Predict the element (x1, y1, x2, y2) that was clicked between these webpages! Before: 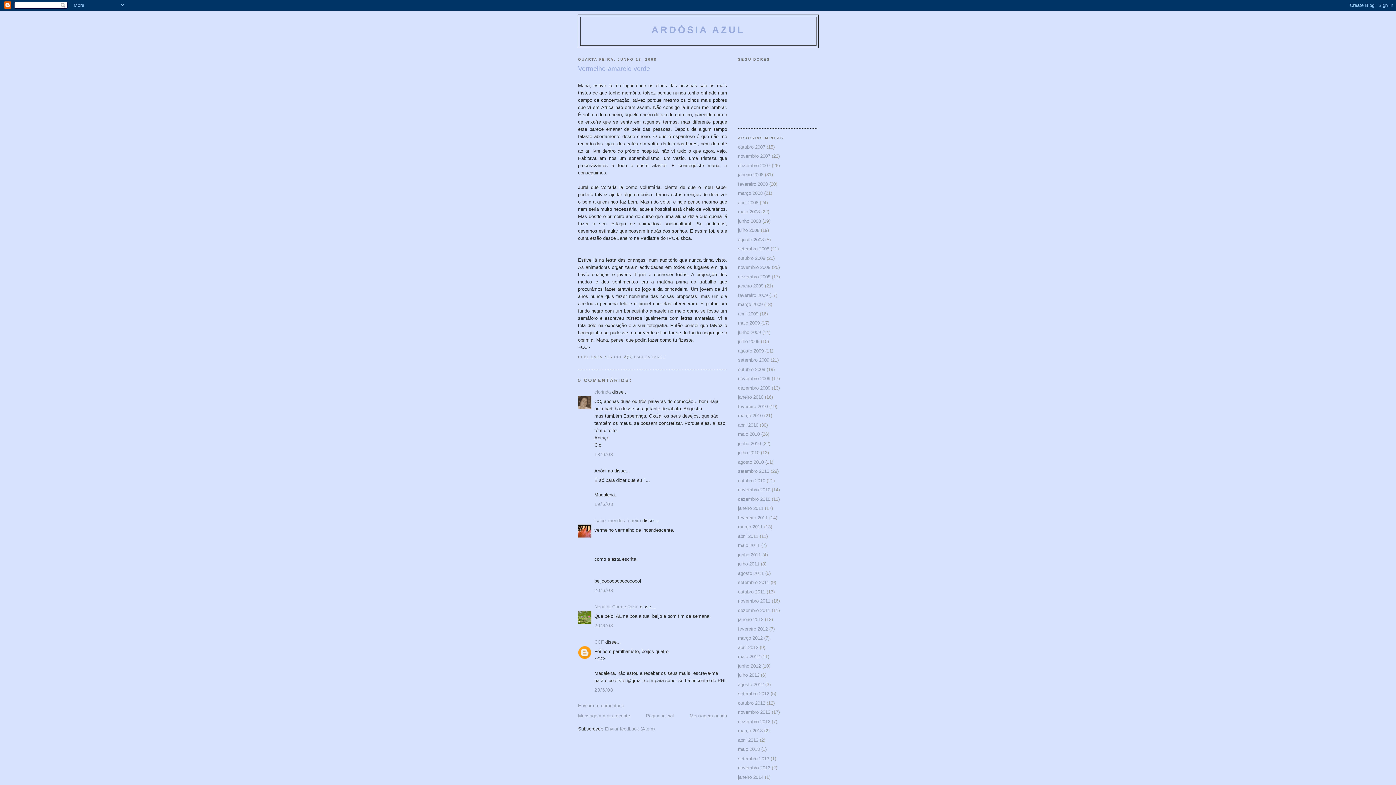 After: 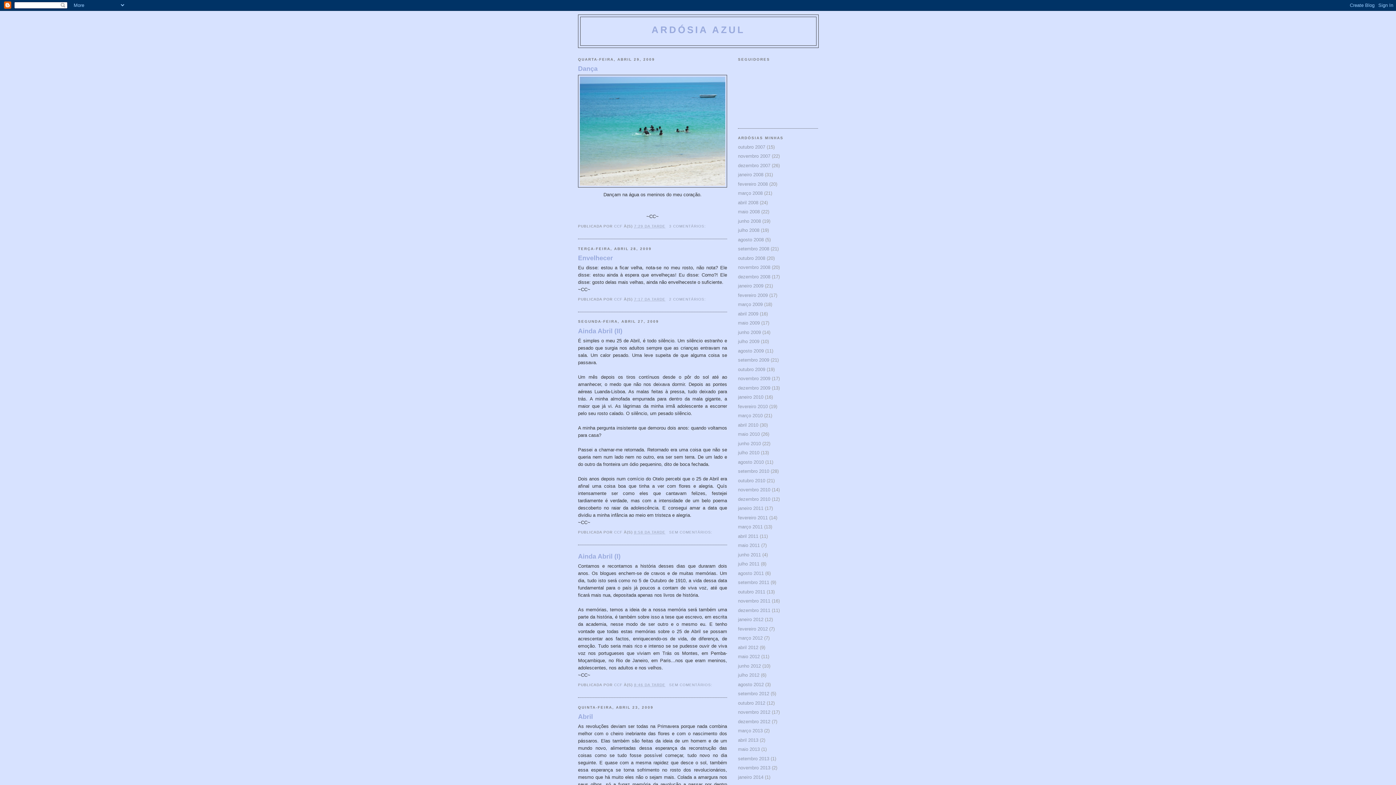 Action: bbox: (738, 311, 758, 316) label: abril 2009